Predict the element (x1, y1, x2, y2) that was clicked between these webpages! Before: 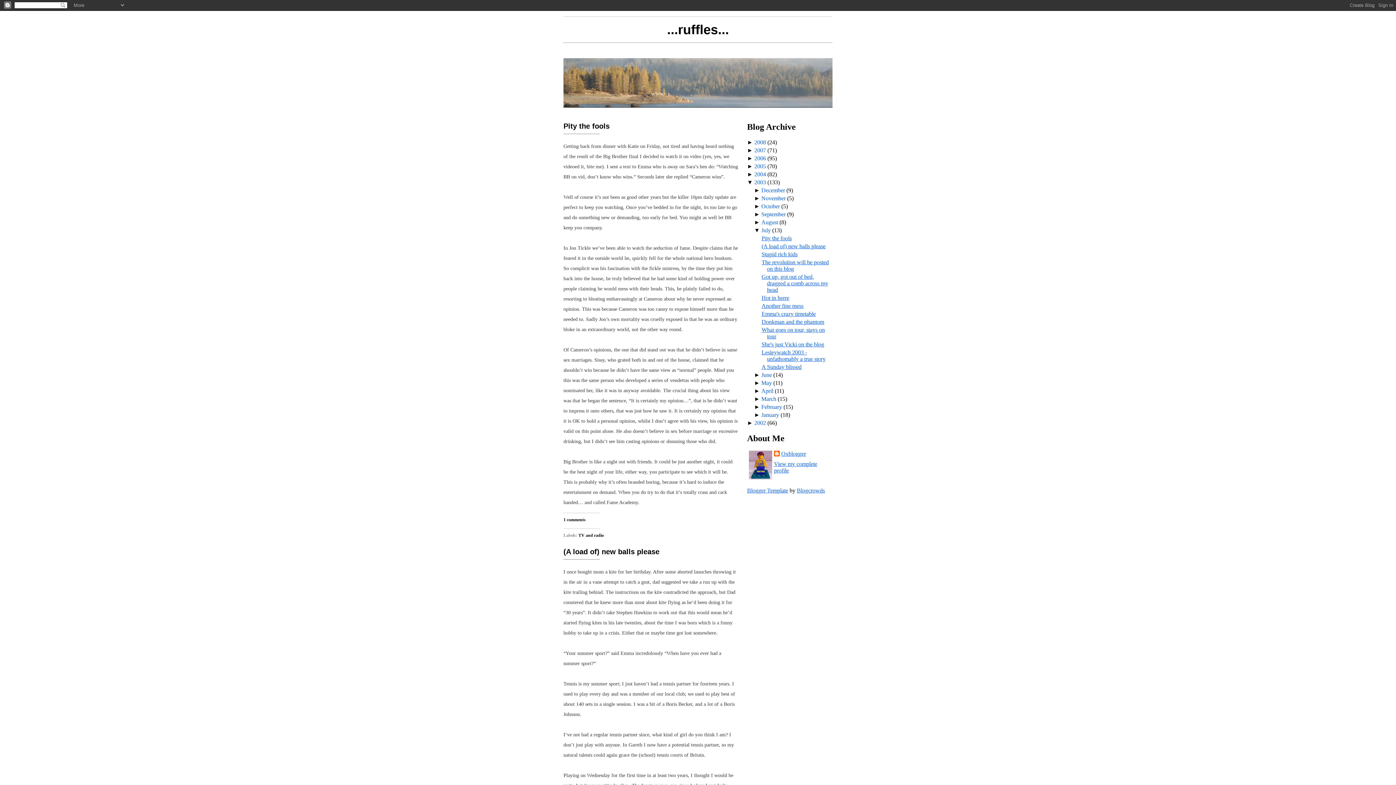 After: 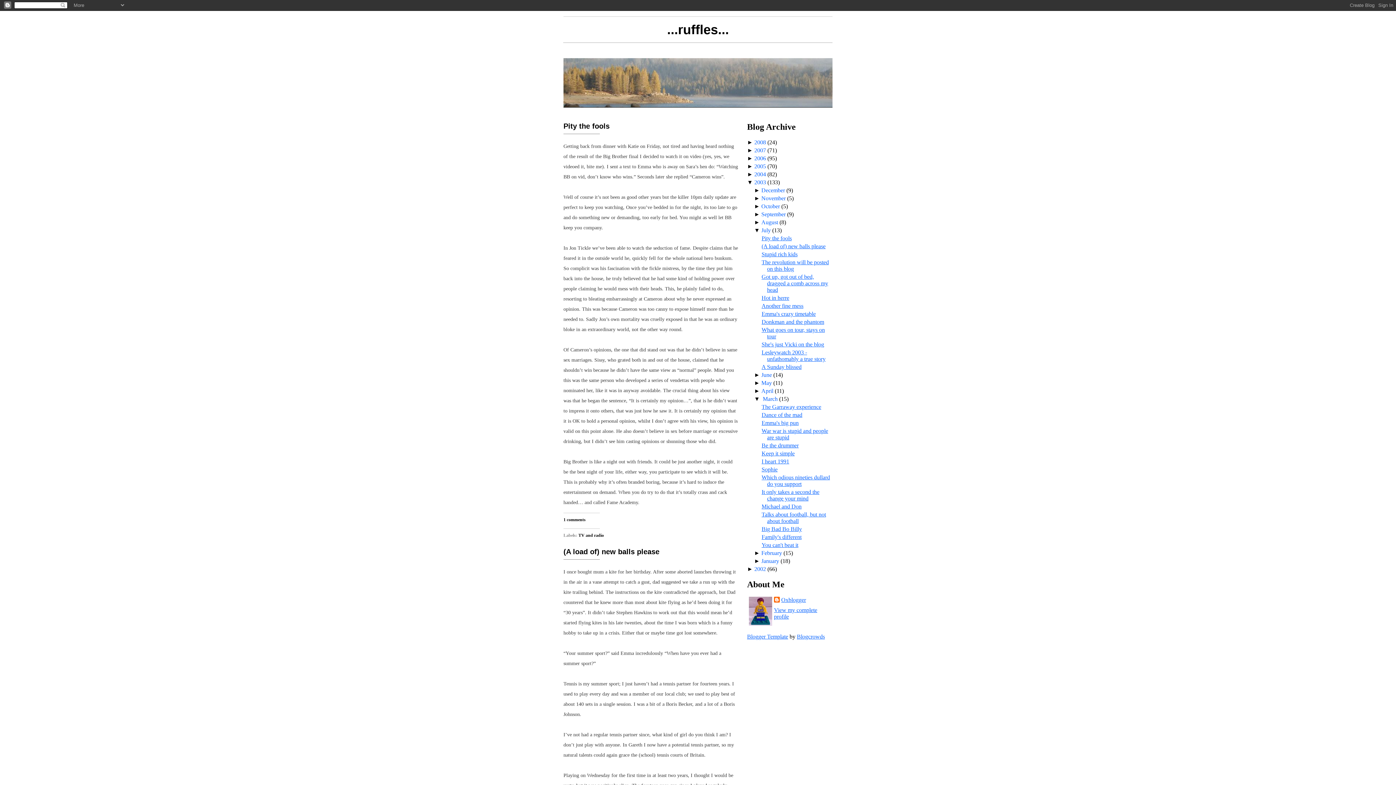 Action: bbox: (754, 395, 761, 402) label: ► 